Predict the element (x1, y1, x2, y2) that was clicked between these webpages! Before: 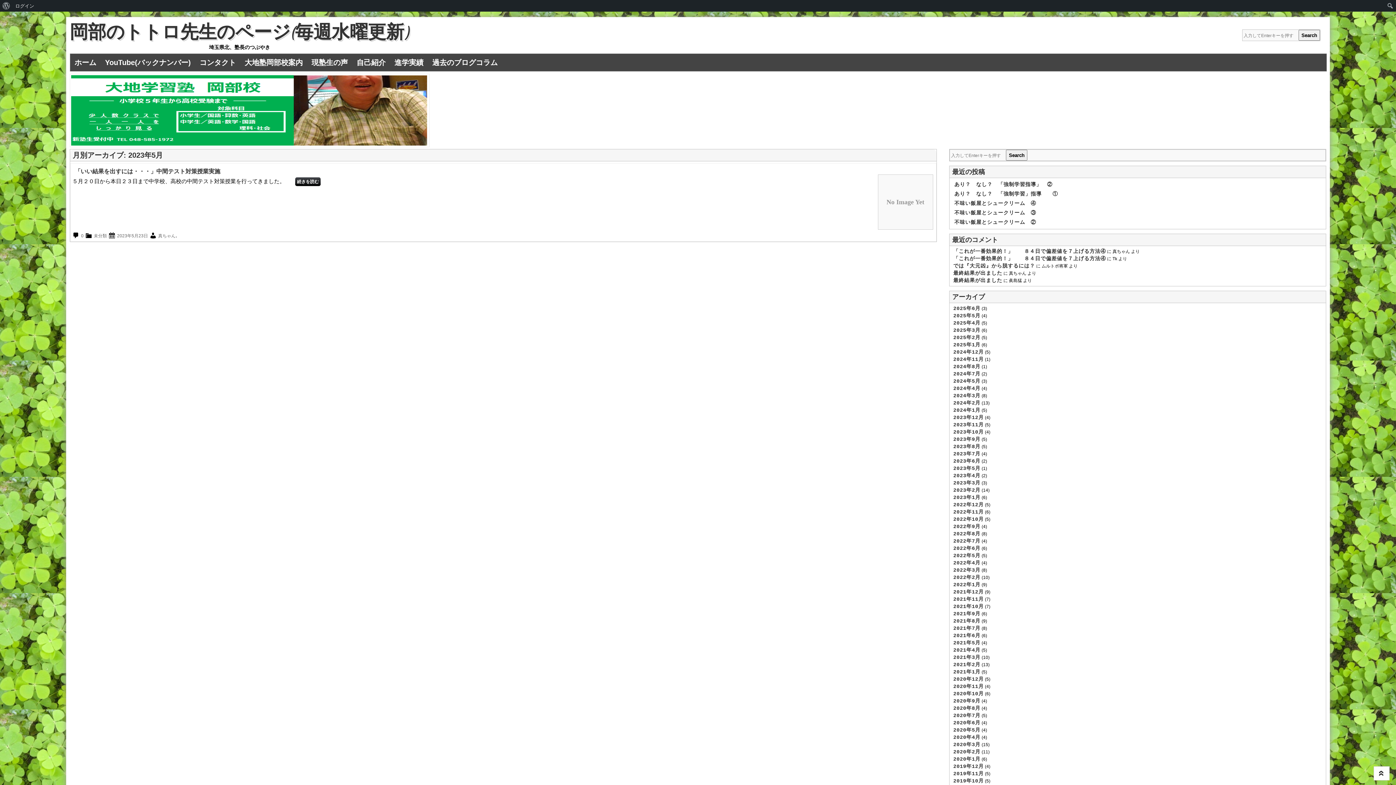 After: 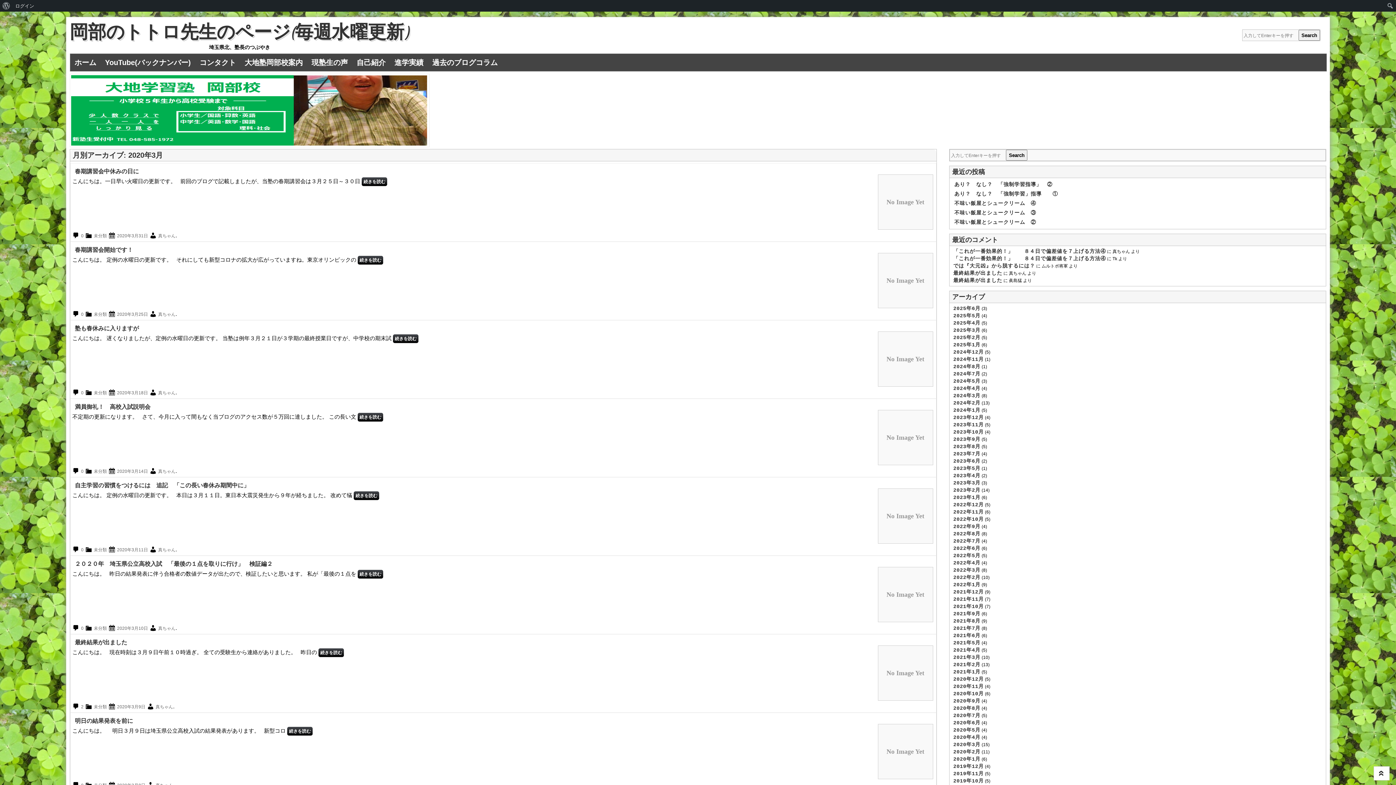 Action: bbox: (953, 742, 980, 748) label: 2020年3月